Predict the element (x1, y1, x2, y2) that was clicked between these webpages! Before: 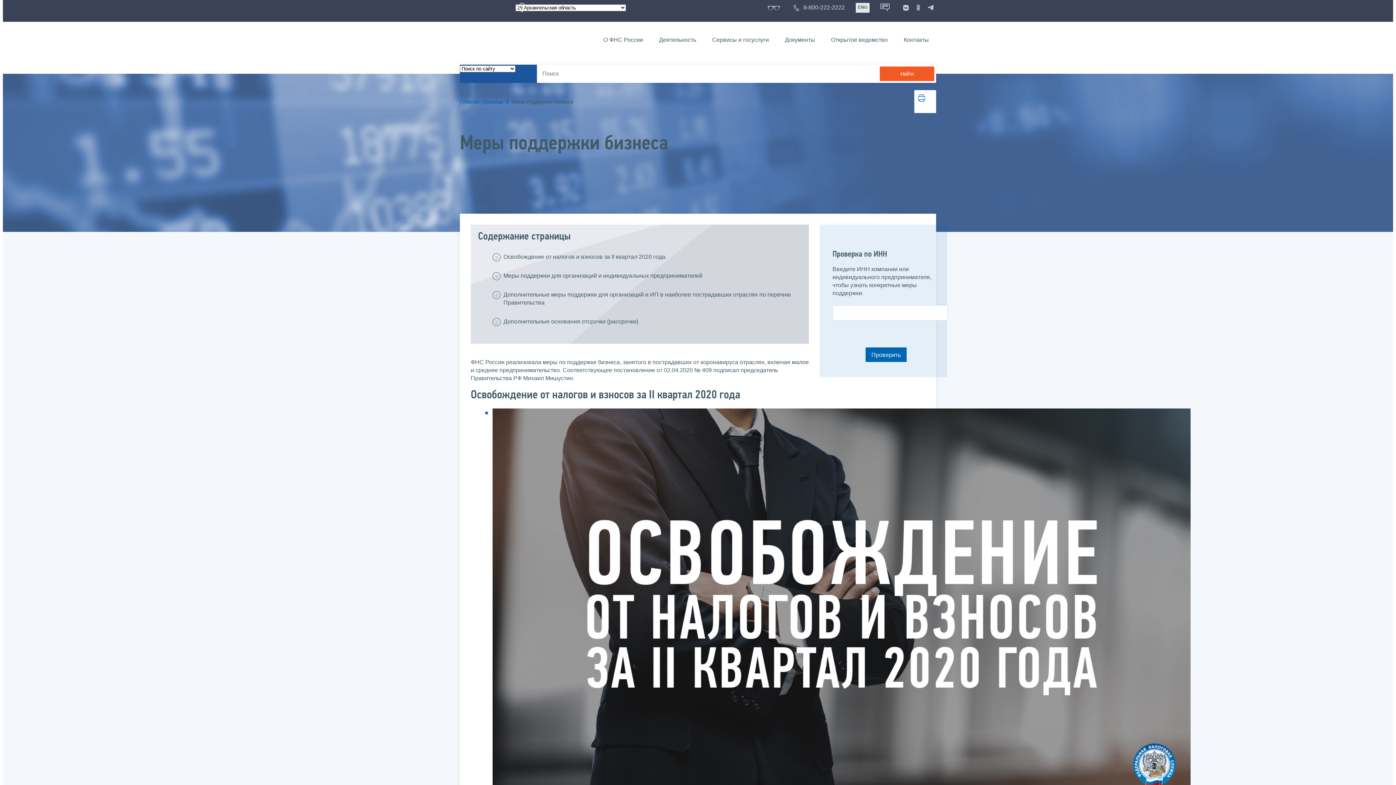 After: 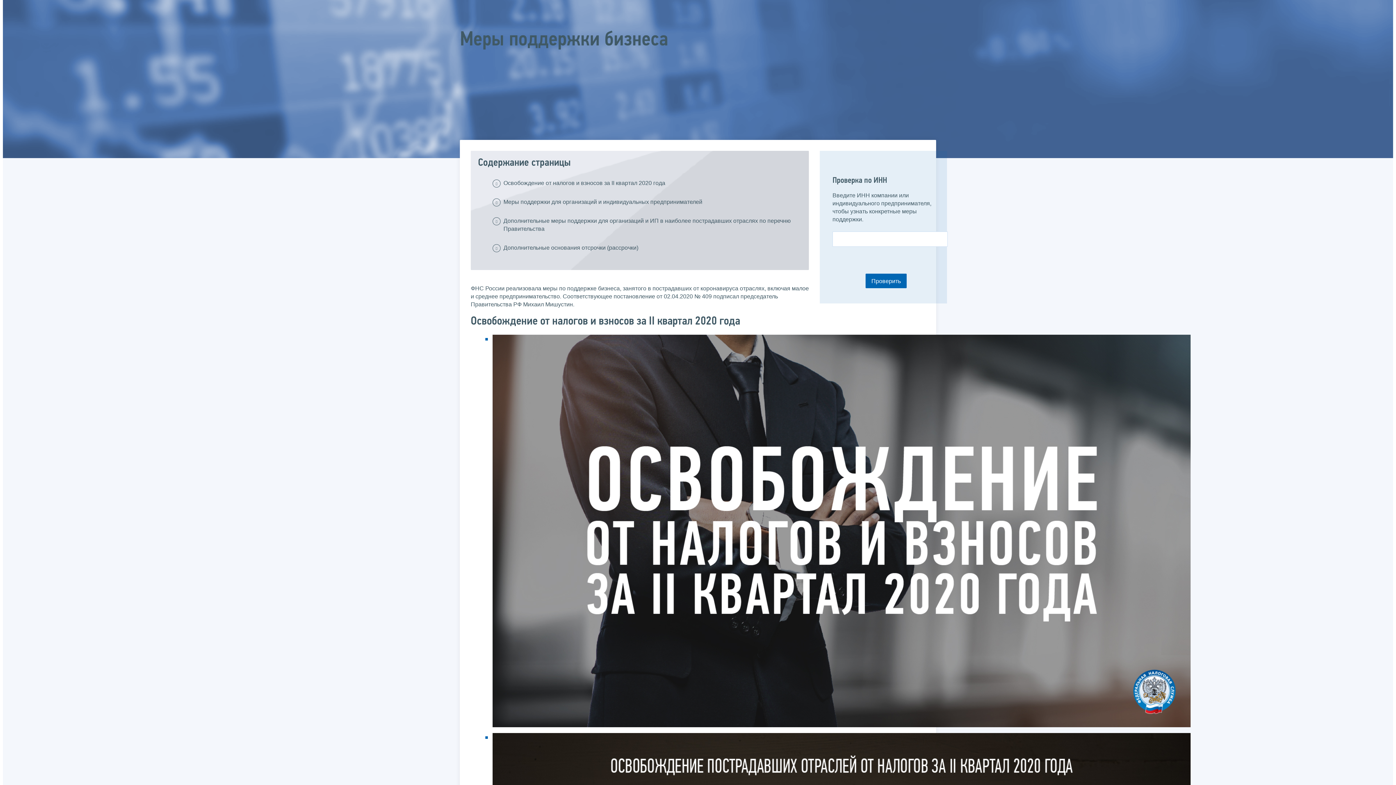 Action: bbox: (918, 94, 925, 100)